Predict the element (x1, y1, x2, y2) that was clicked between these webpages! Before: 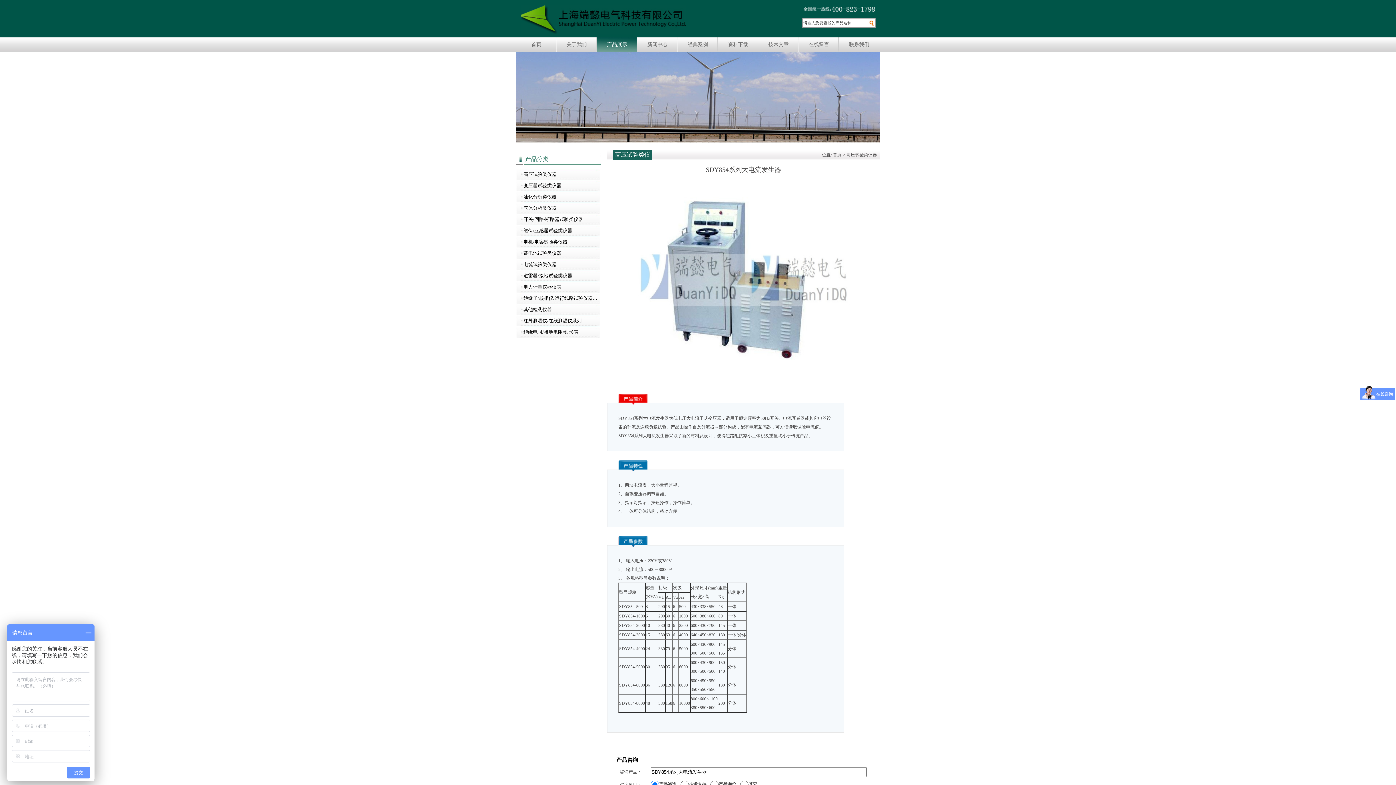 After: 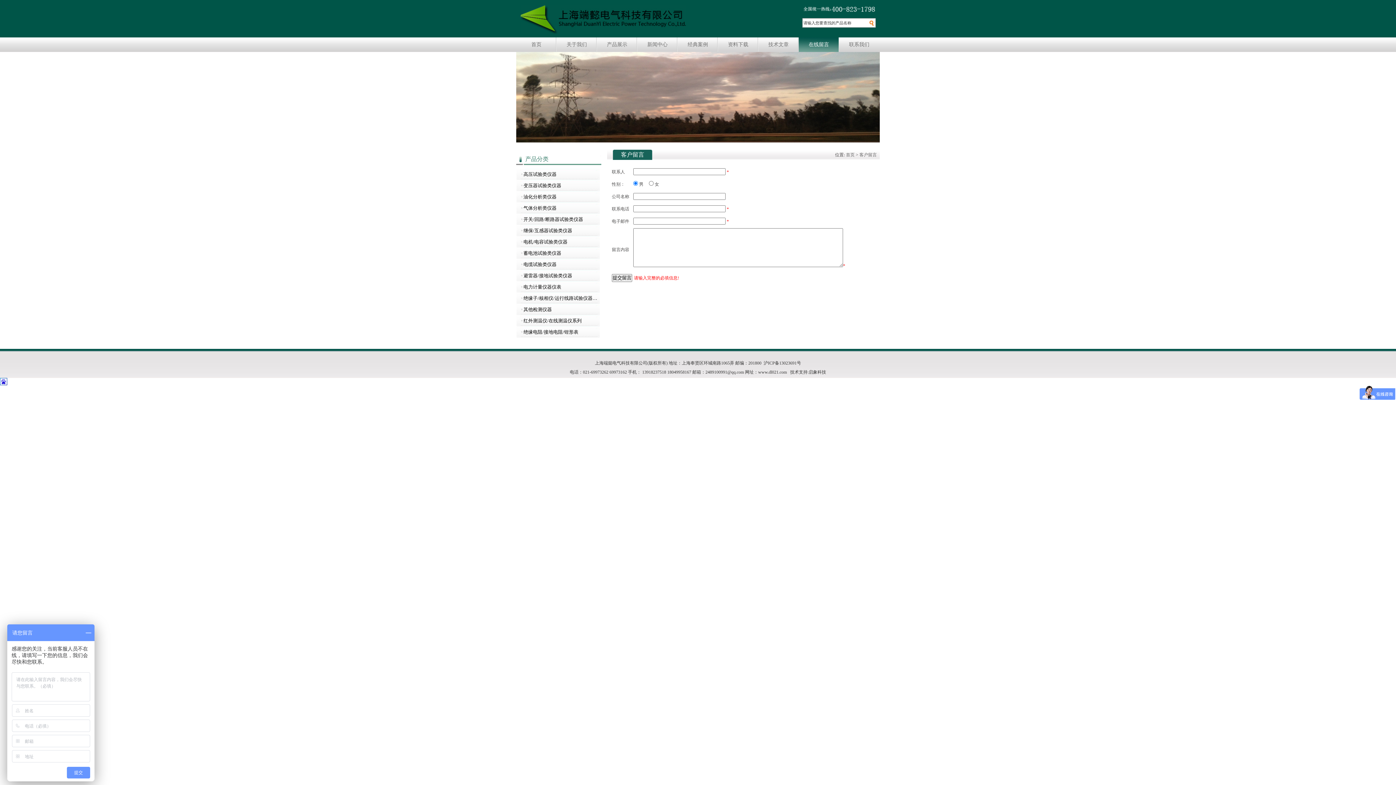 Action: bbox: (798, 37, 839, 52) label: 在线留言